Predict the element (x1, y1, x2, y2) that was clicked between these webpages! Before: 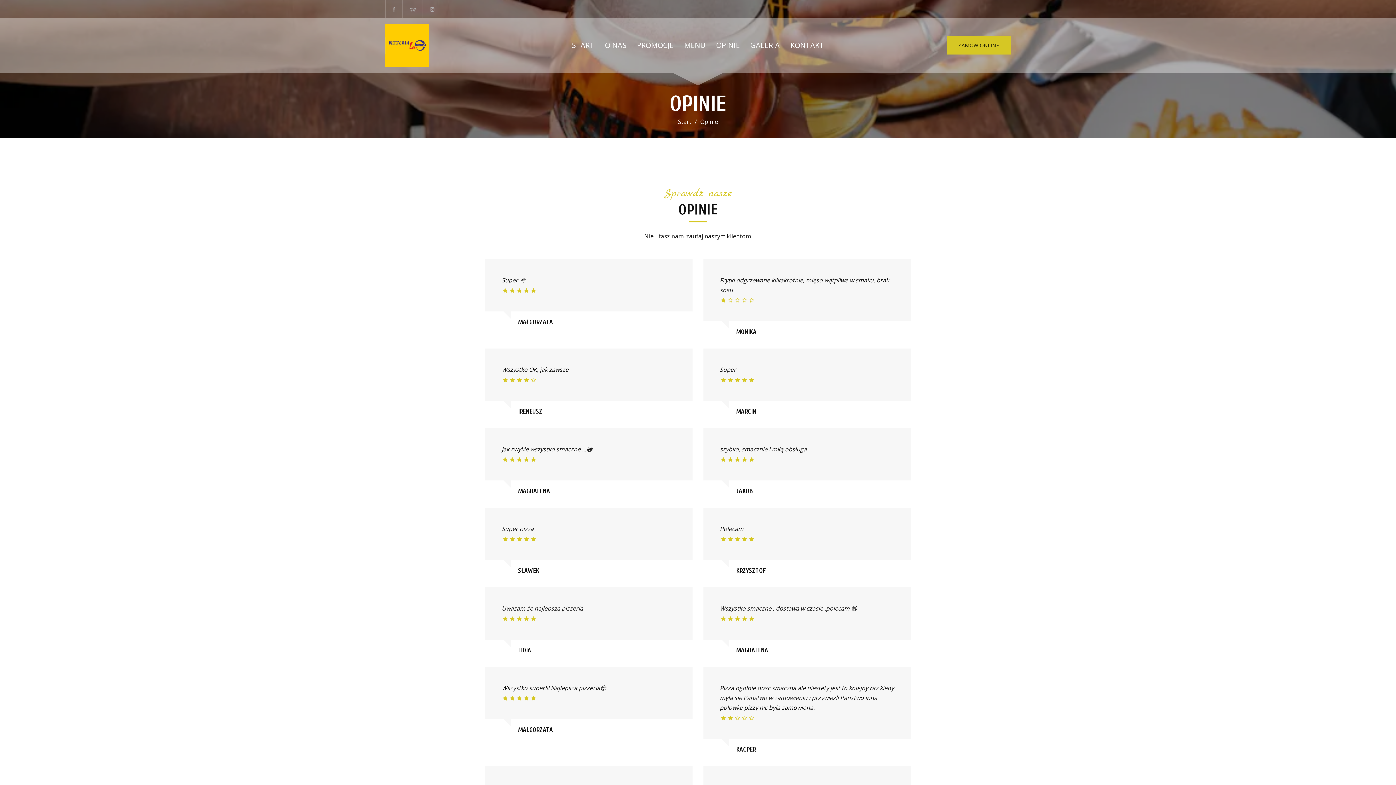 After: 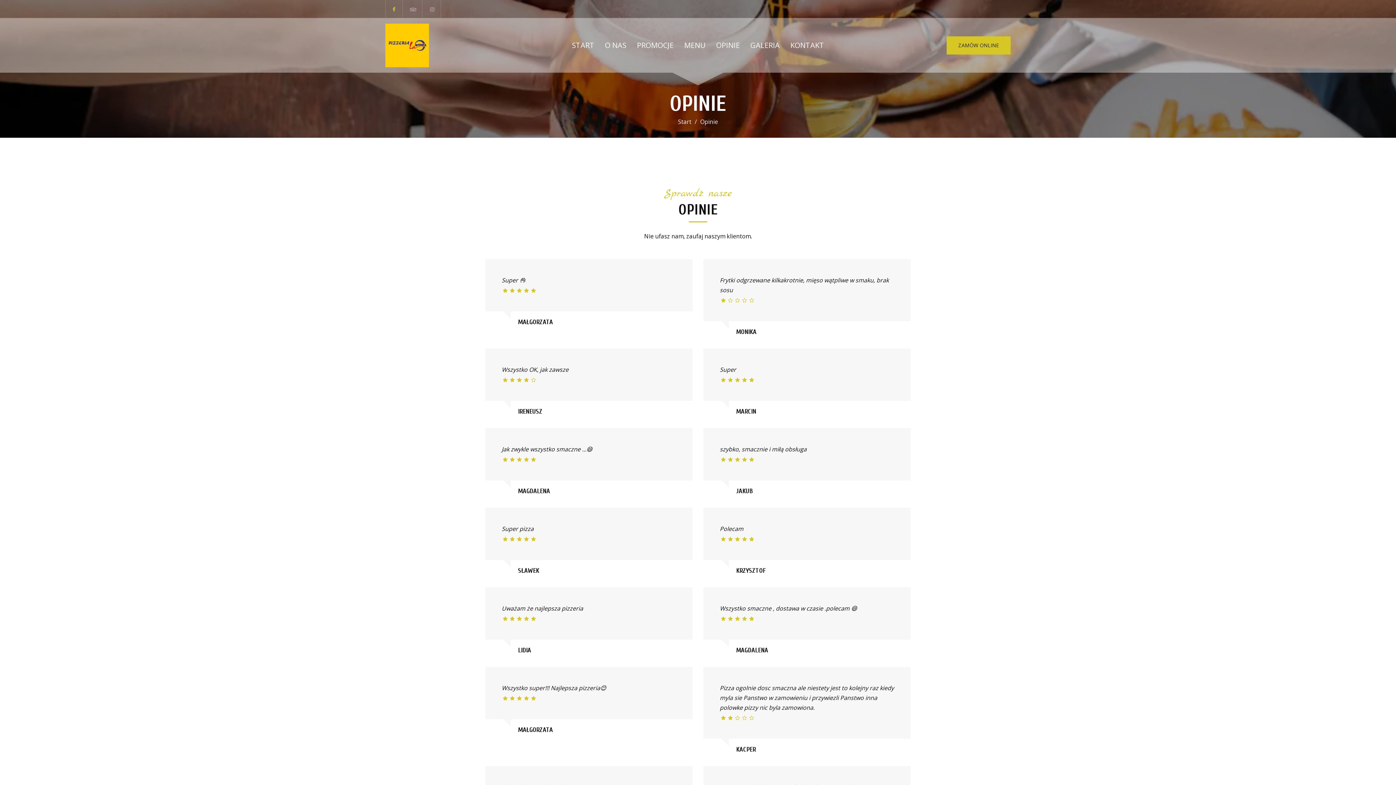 Action: bbox: (385, 0, 402, 17)